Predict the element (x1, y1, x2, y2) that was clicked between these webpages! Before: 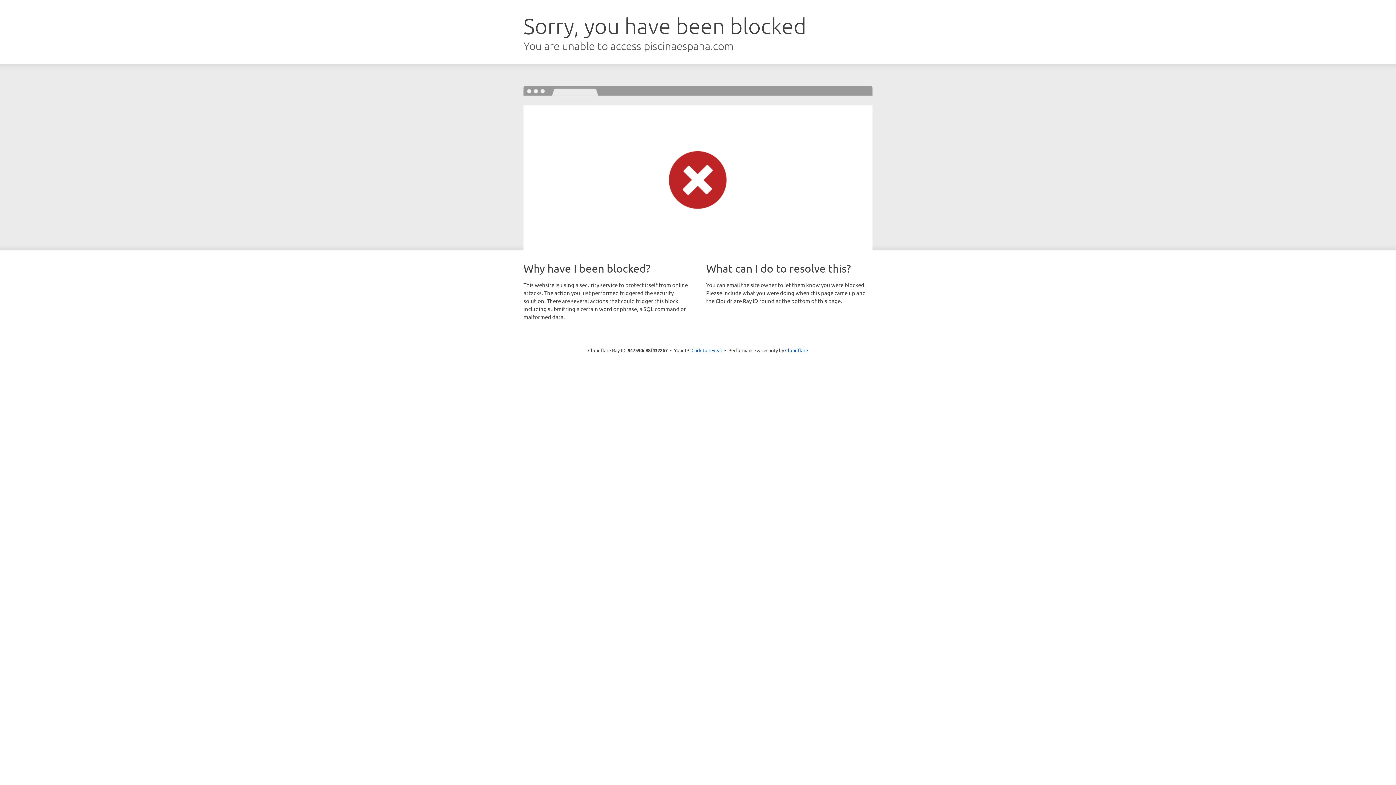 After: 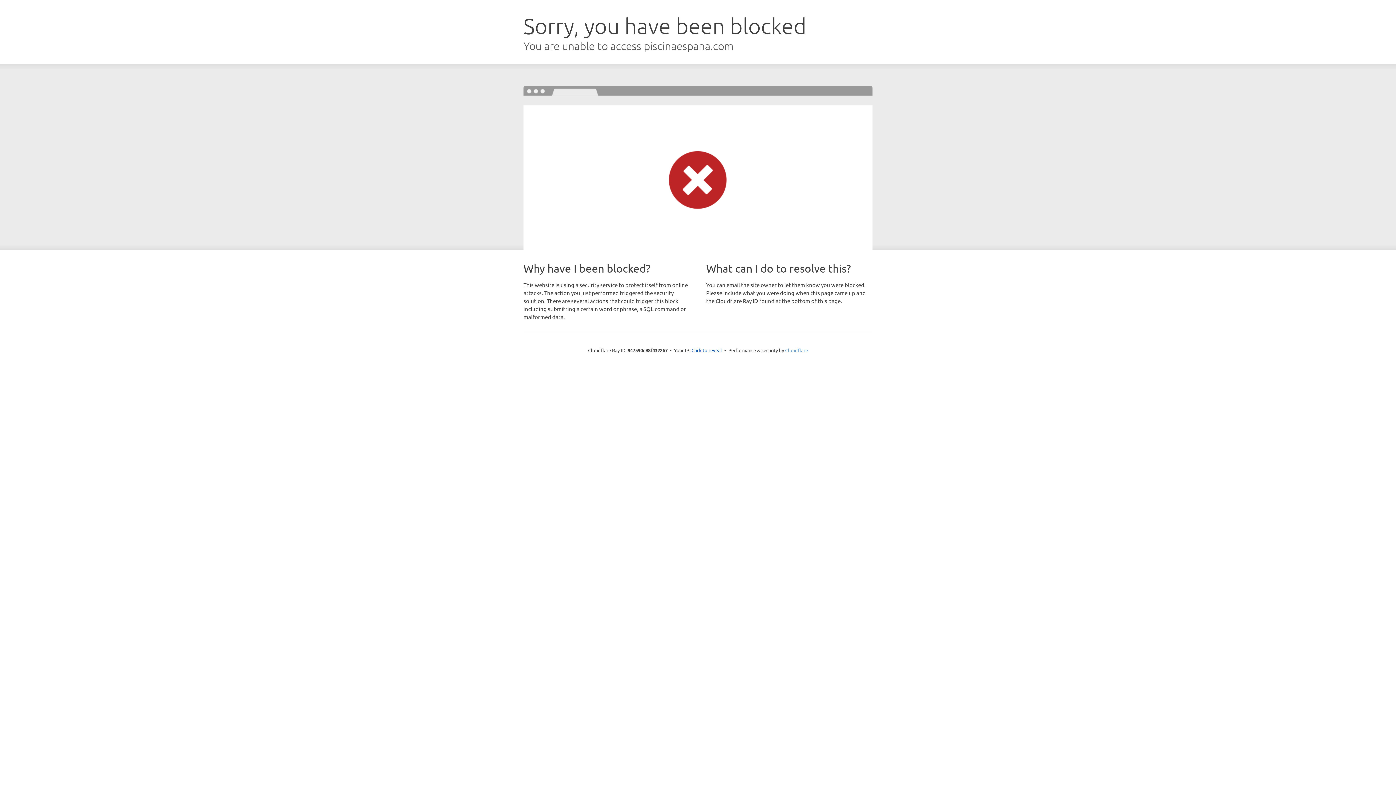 Action: label: Cloudflare bbox: (785, 347, 808, 353)